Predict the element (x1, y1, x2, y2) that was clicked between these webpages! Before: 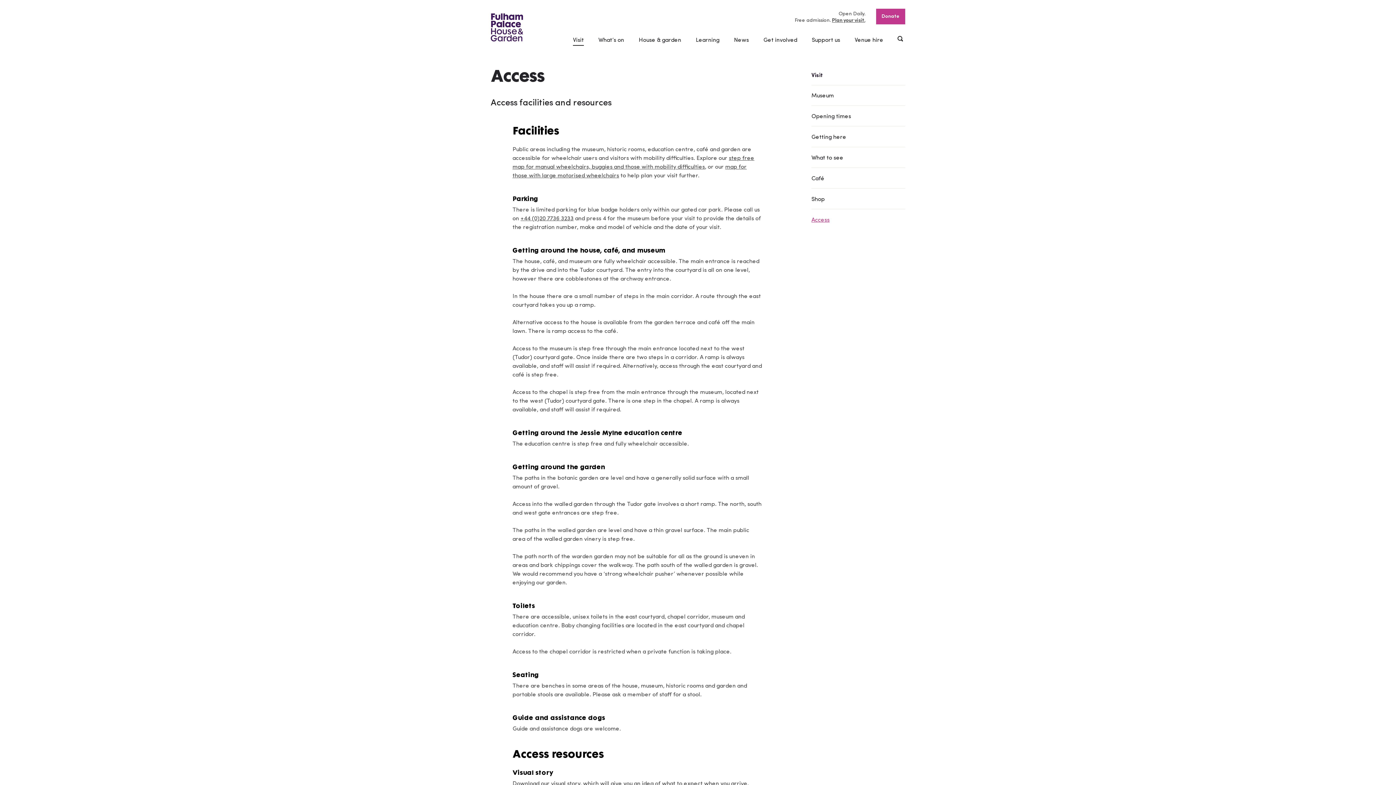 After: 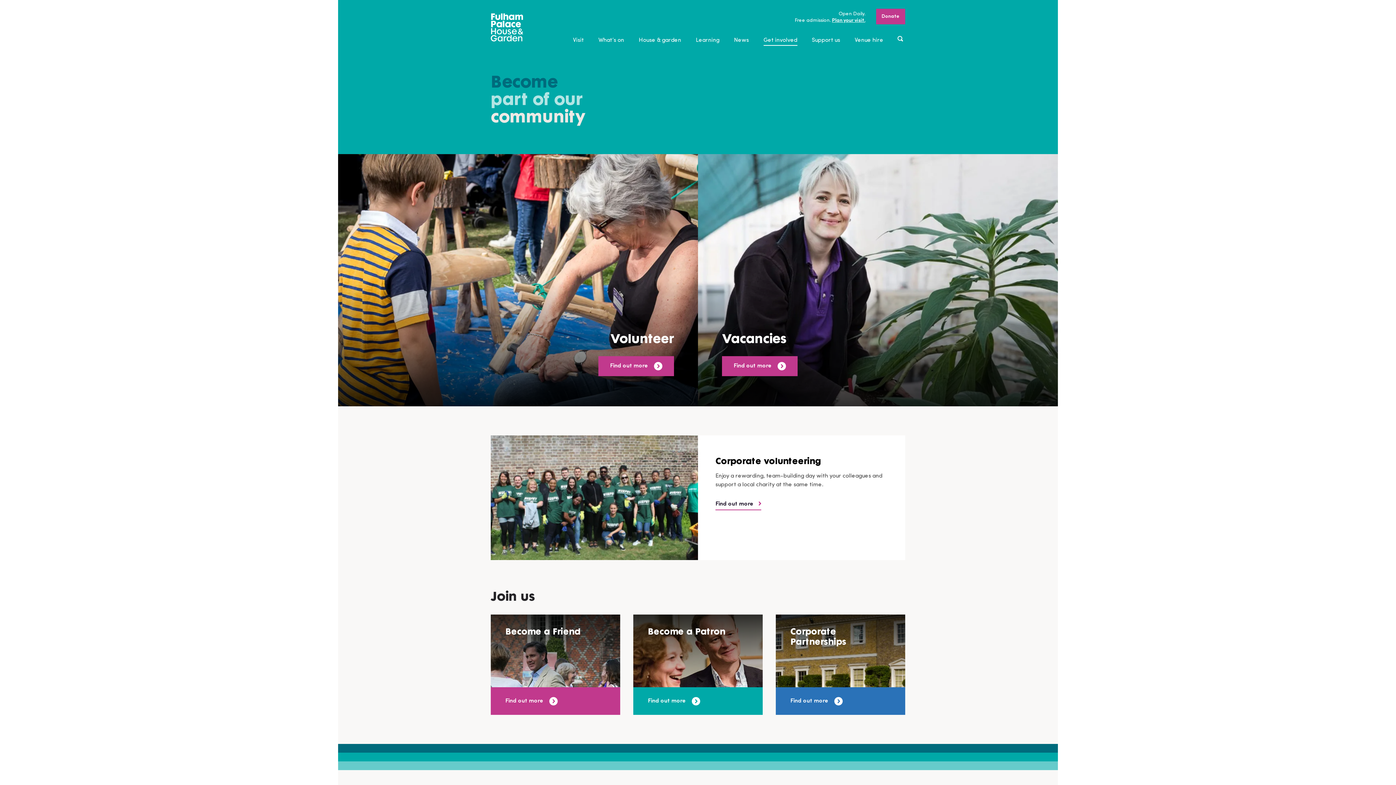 Action: label: Get involved bbox: (756, 26, 804, 54)